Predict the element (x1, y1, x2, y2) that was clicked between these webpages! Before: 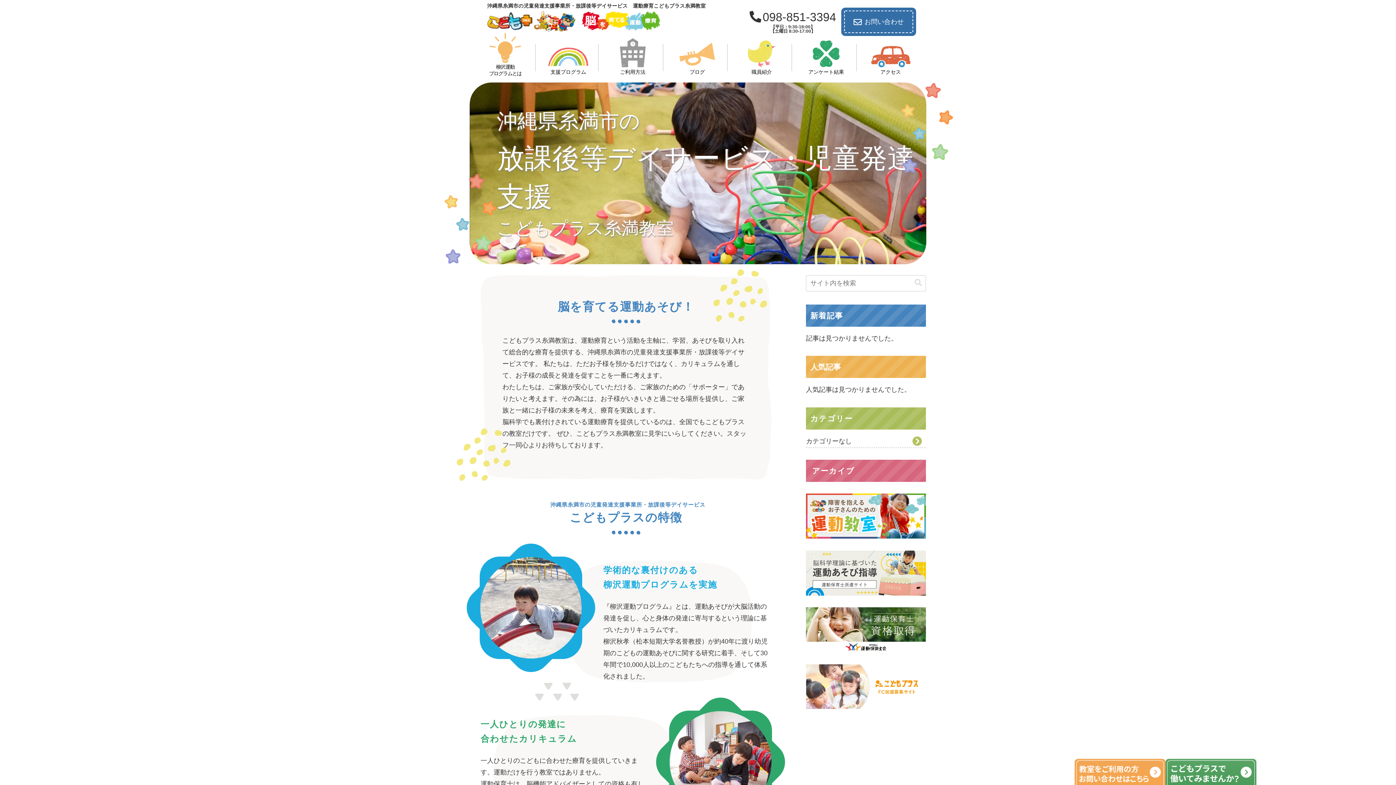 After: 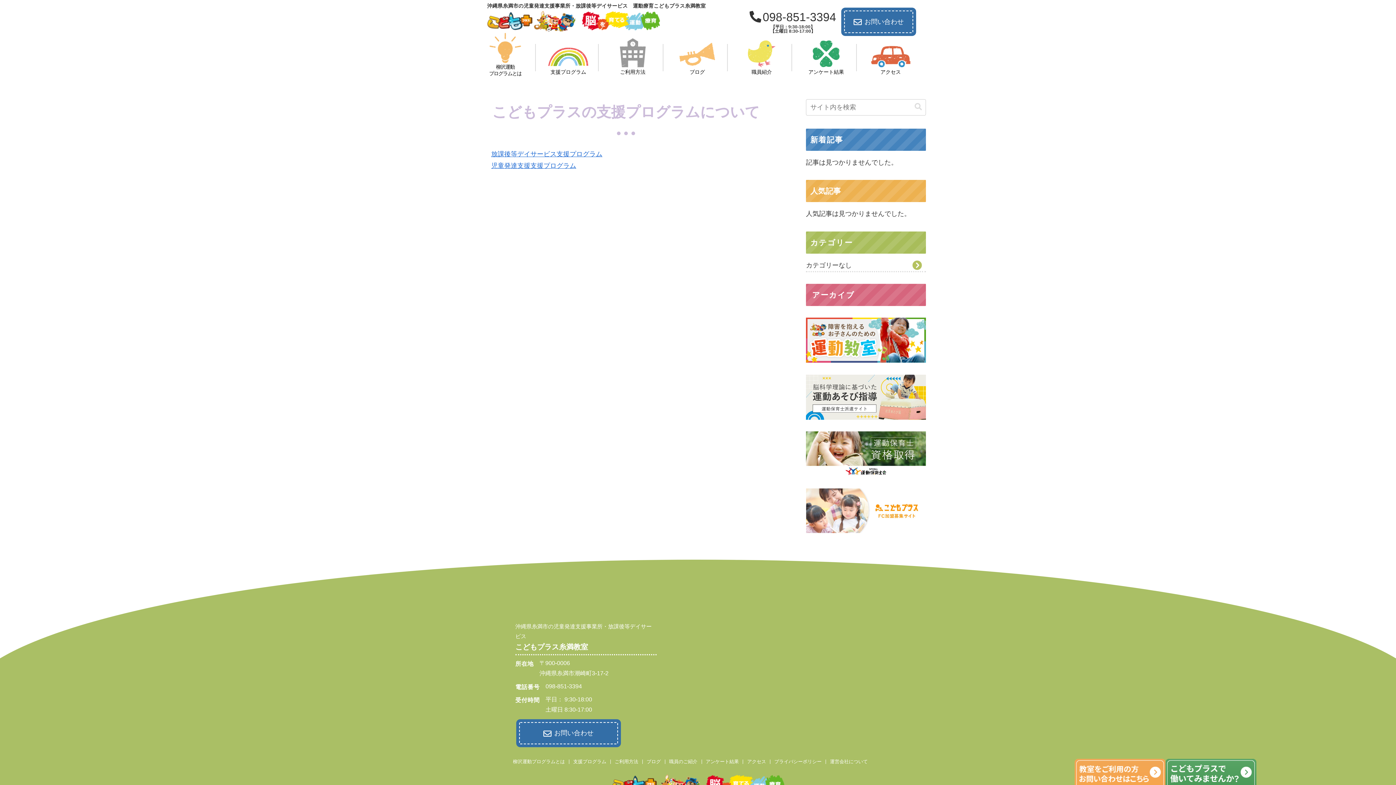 Action: bbox: (548, 47, 588, 76) label: 支援プログラム